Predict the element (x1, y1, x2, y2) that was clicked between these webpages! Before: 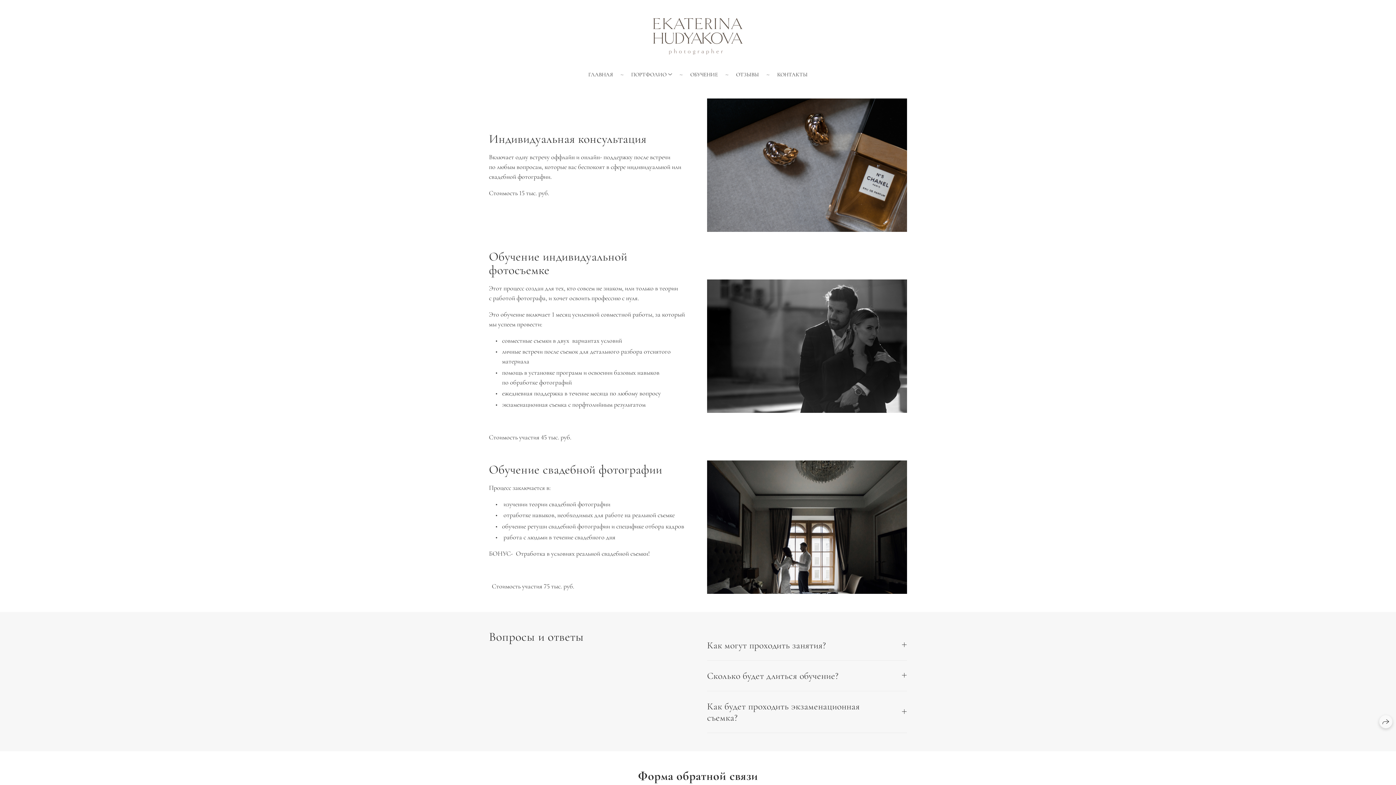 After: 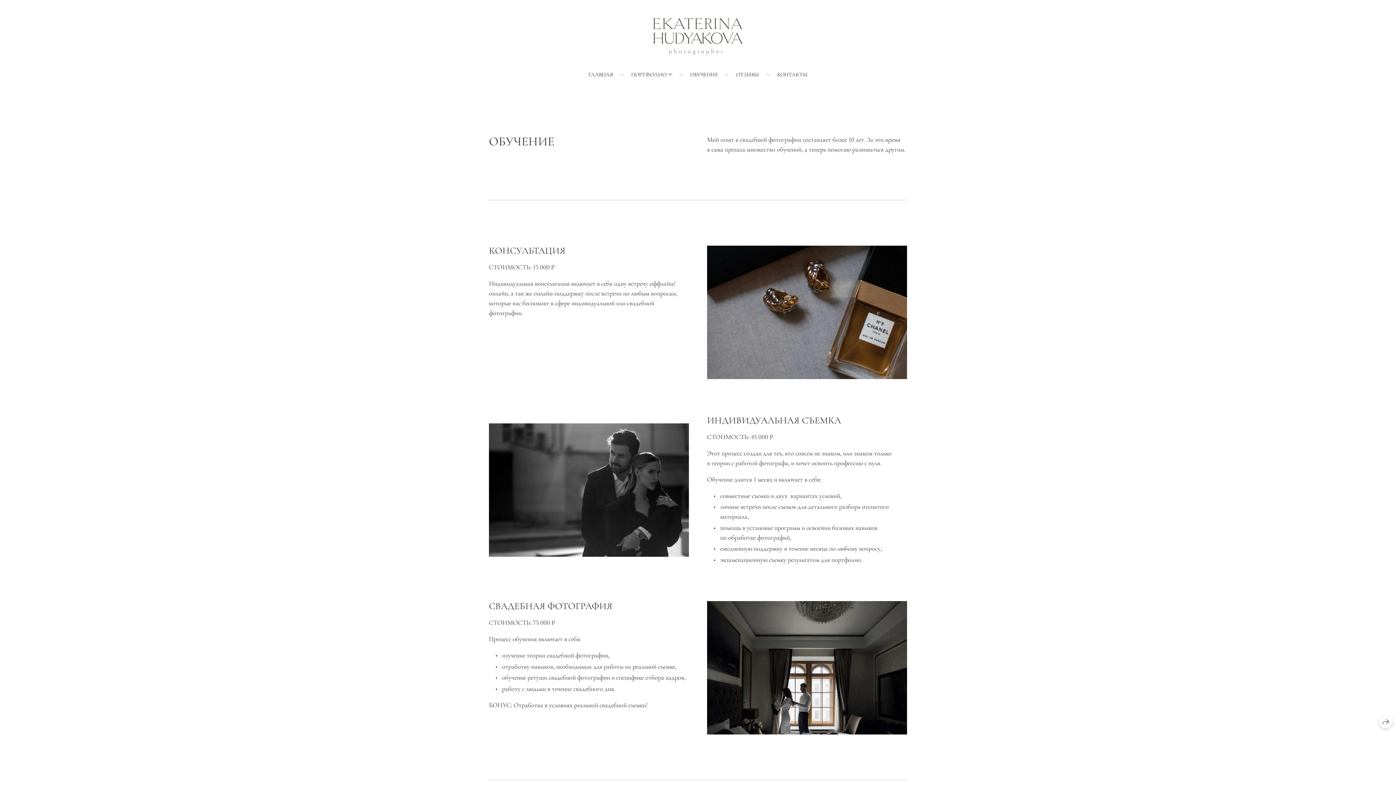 Action: label: ОБУЧЕНИЕ bbox: (690, 71, 718, 77)